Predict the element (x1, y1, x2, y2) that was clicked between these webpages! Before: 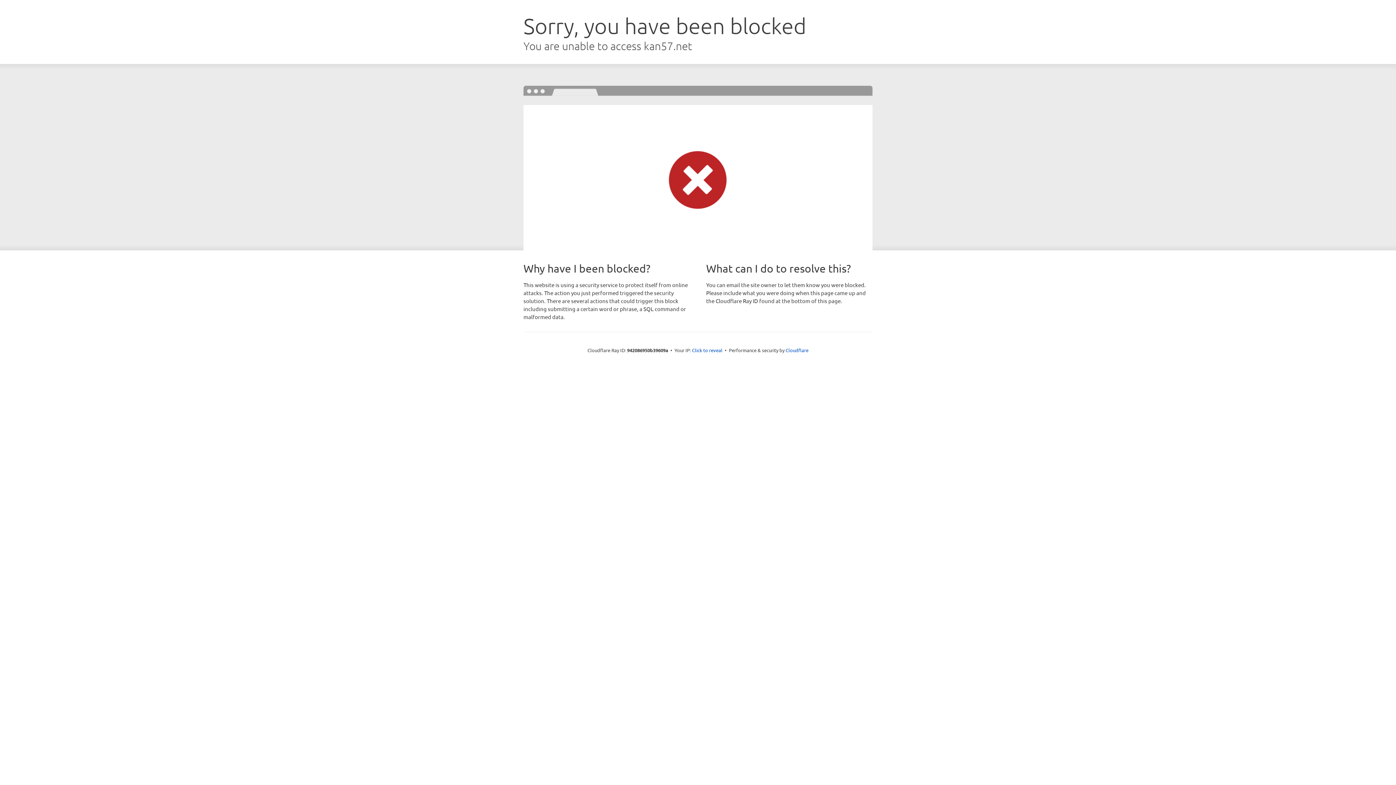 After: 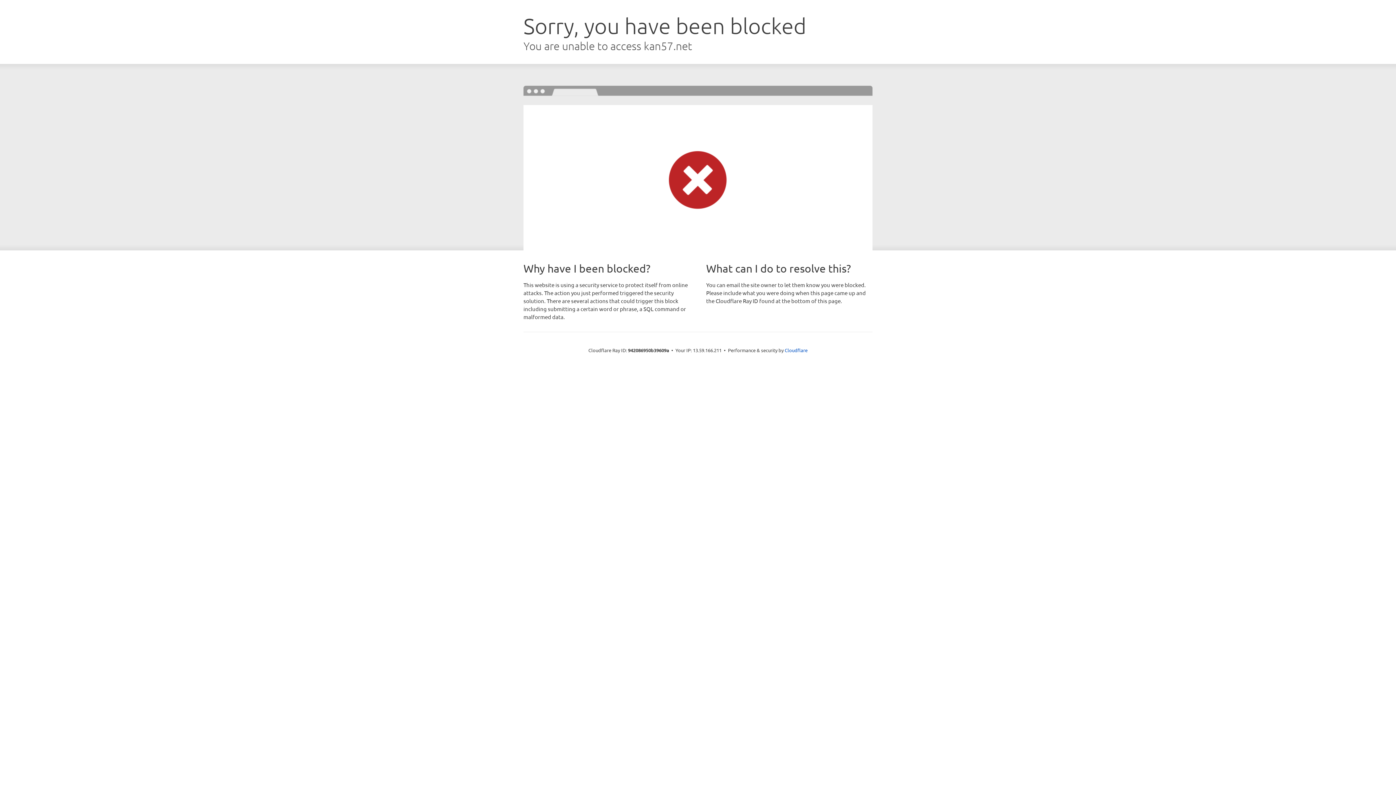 Action: label: Click to reveal bbox: (692, 346, 722, 353)